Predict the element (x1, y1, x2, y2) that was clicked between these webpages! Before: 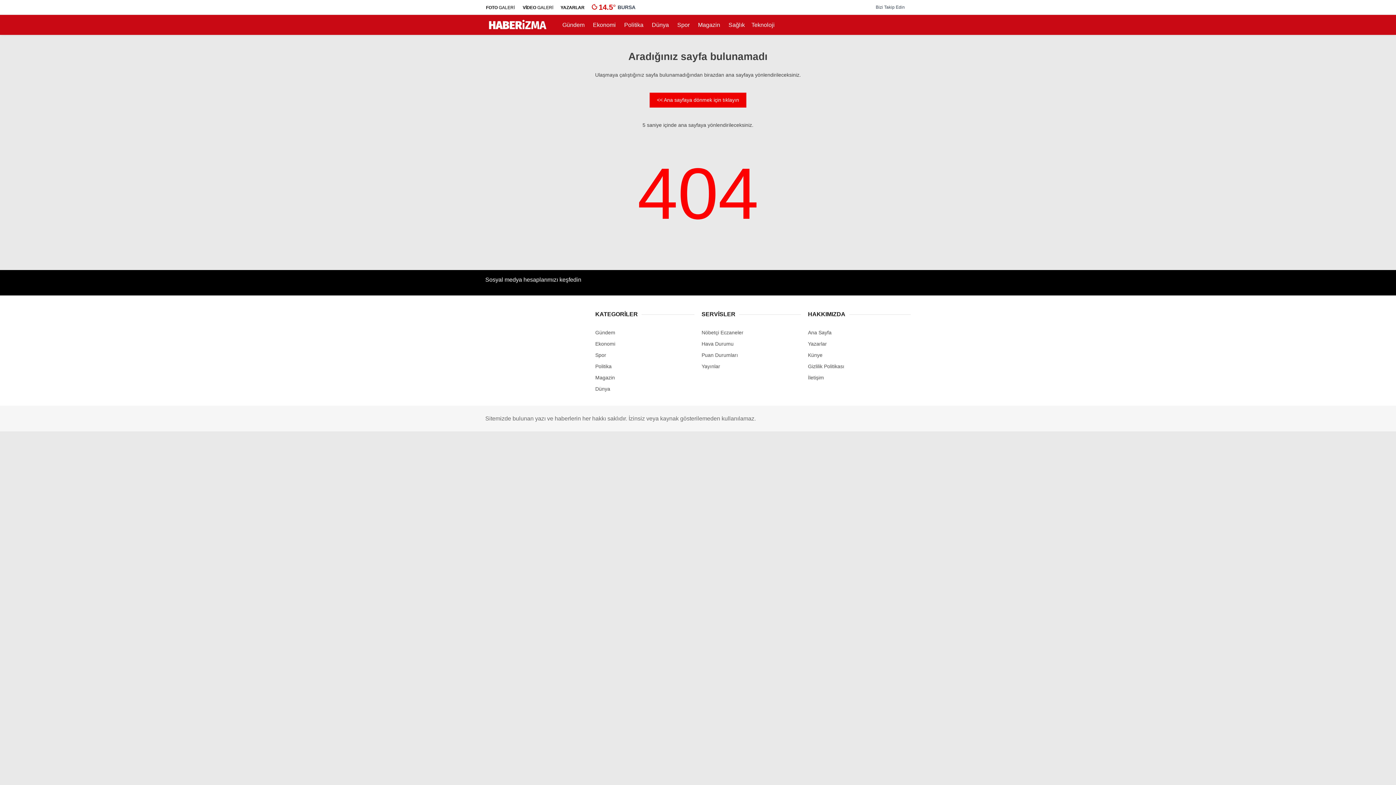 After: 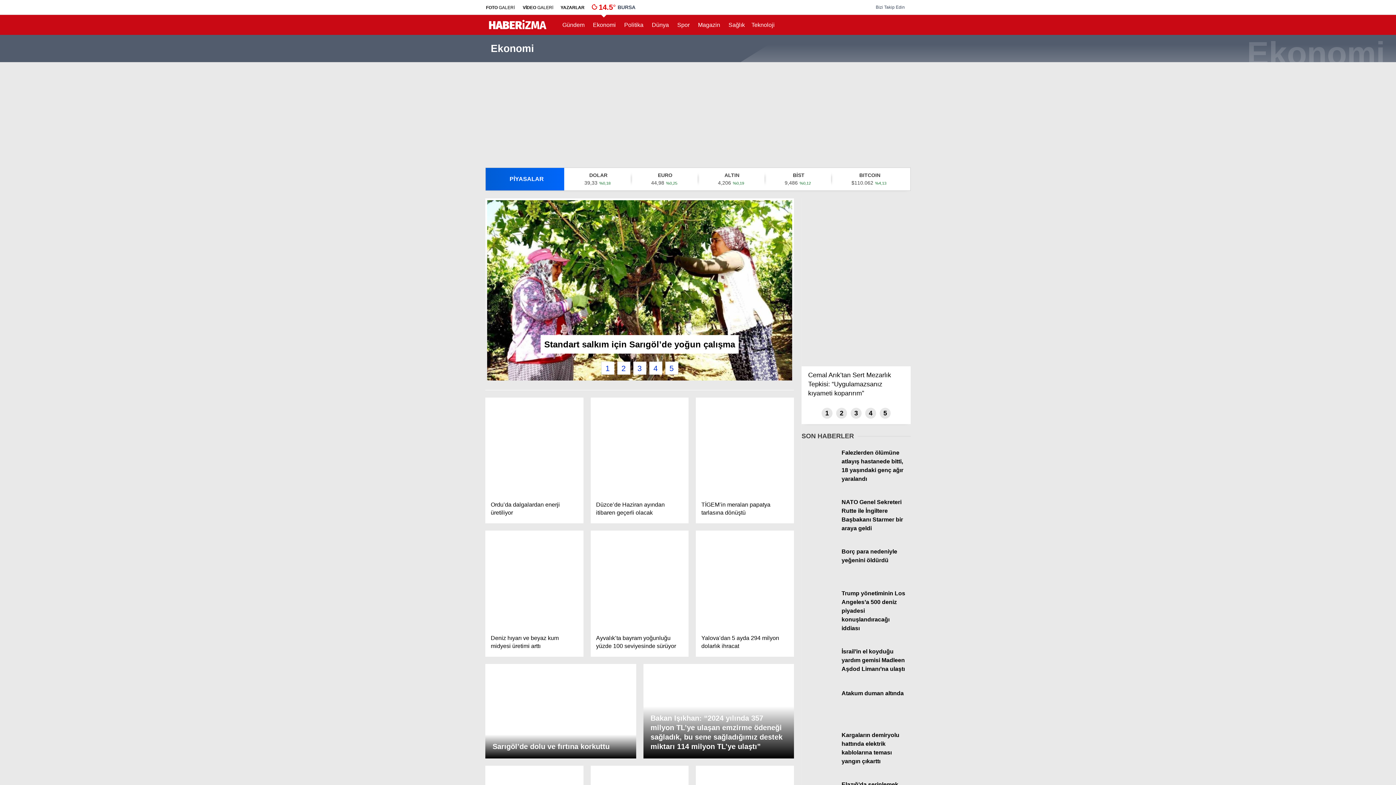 Action: label: Ekonomi bbox: (595, 341, 615, 346)